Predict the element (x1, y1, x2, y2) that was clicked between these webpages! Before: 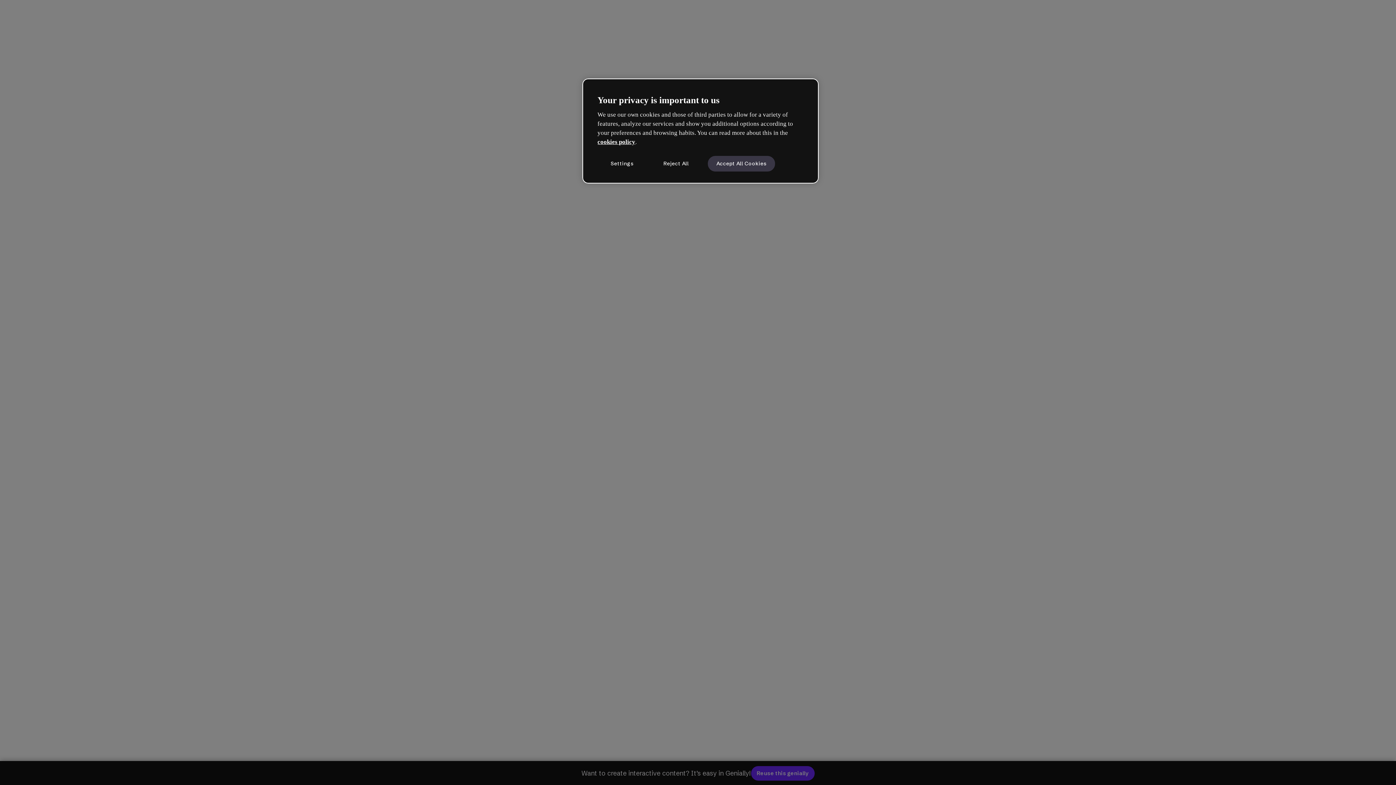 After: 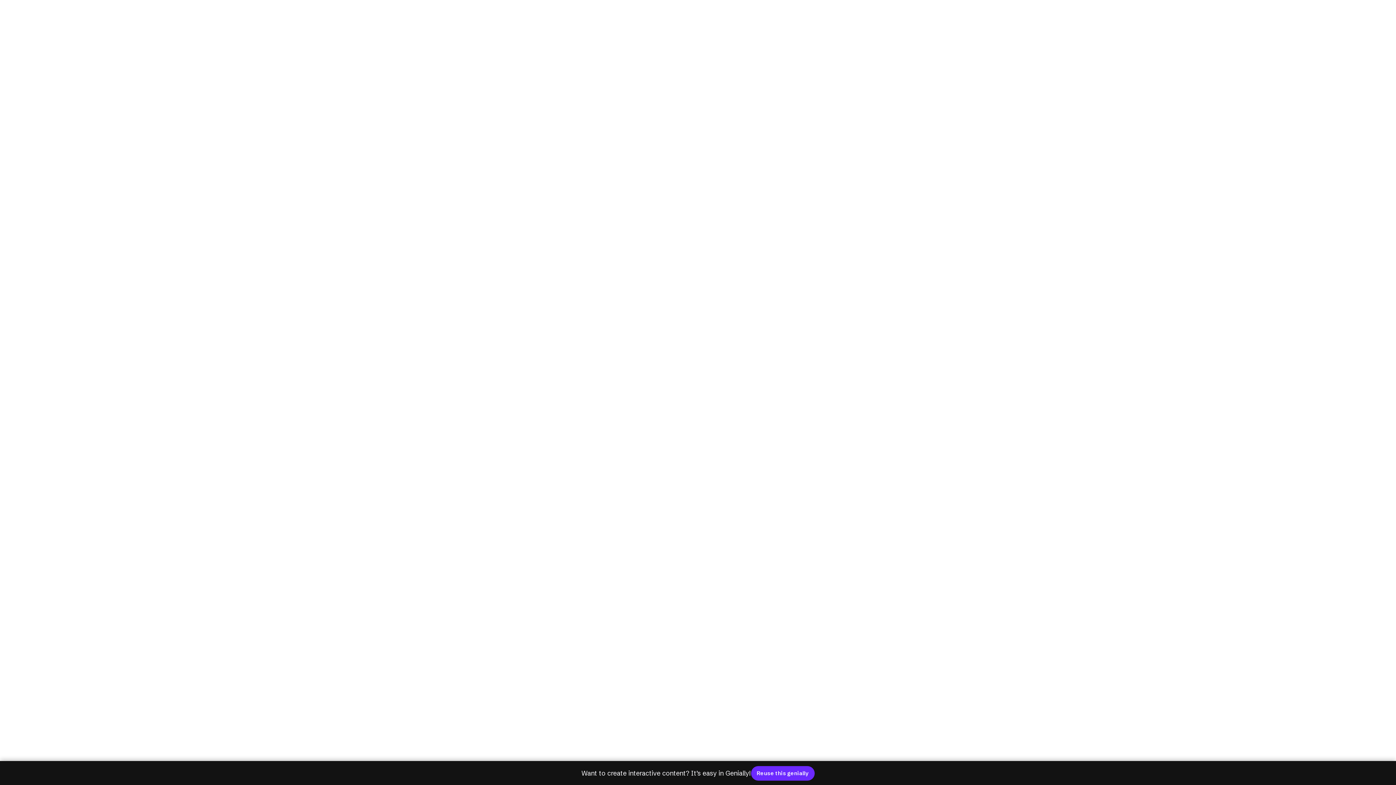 Action: label: Reject All bbox: (651, 155, 700, 171)